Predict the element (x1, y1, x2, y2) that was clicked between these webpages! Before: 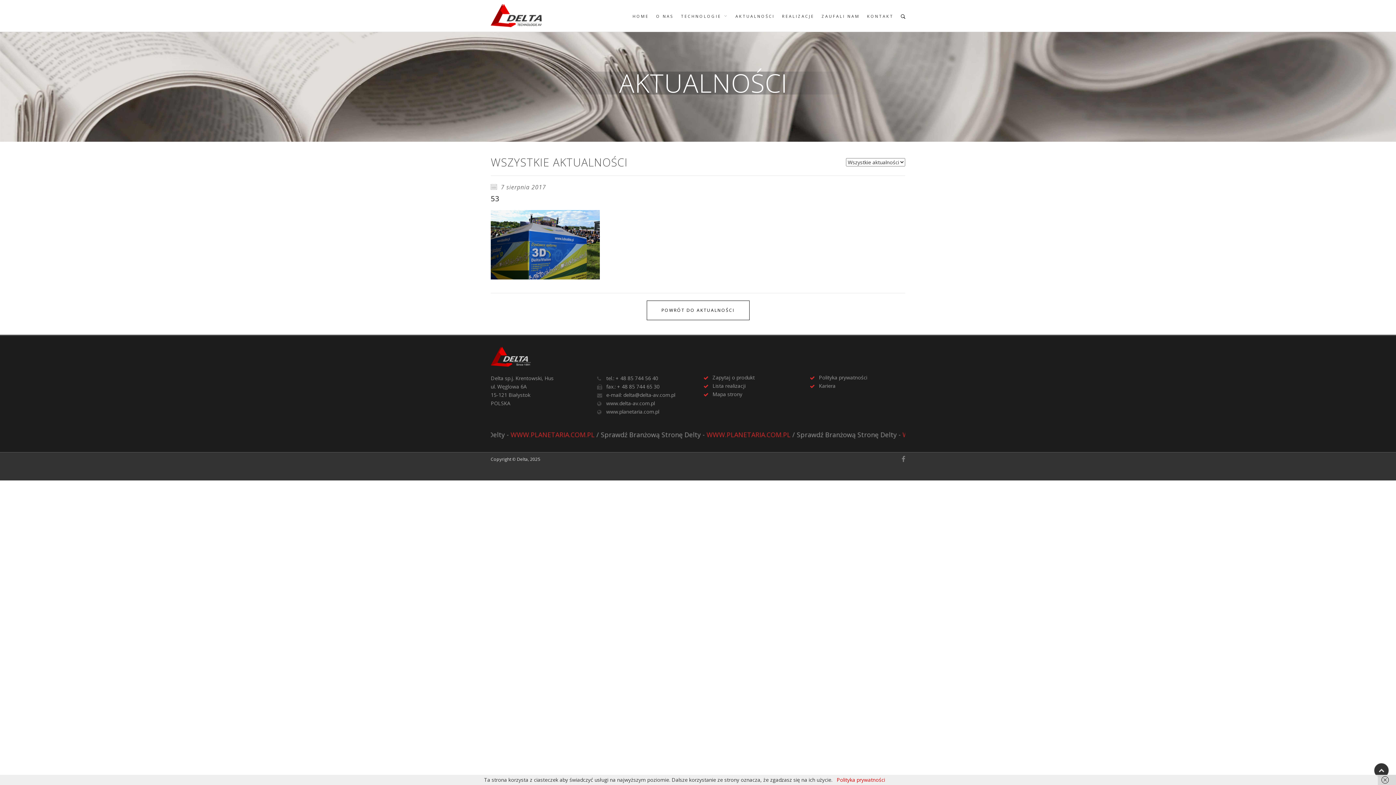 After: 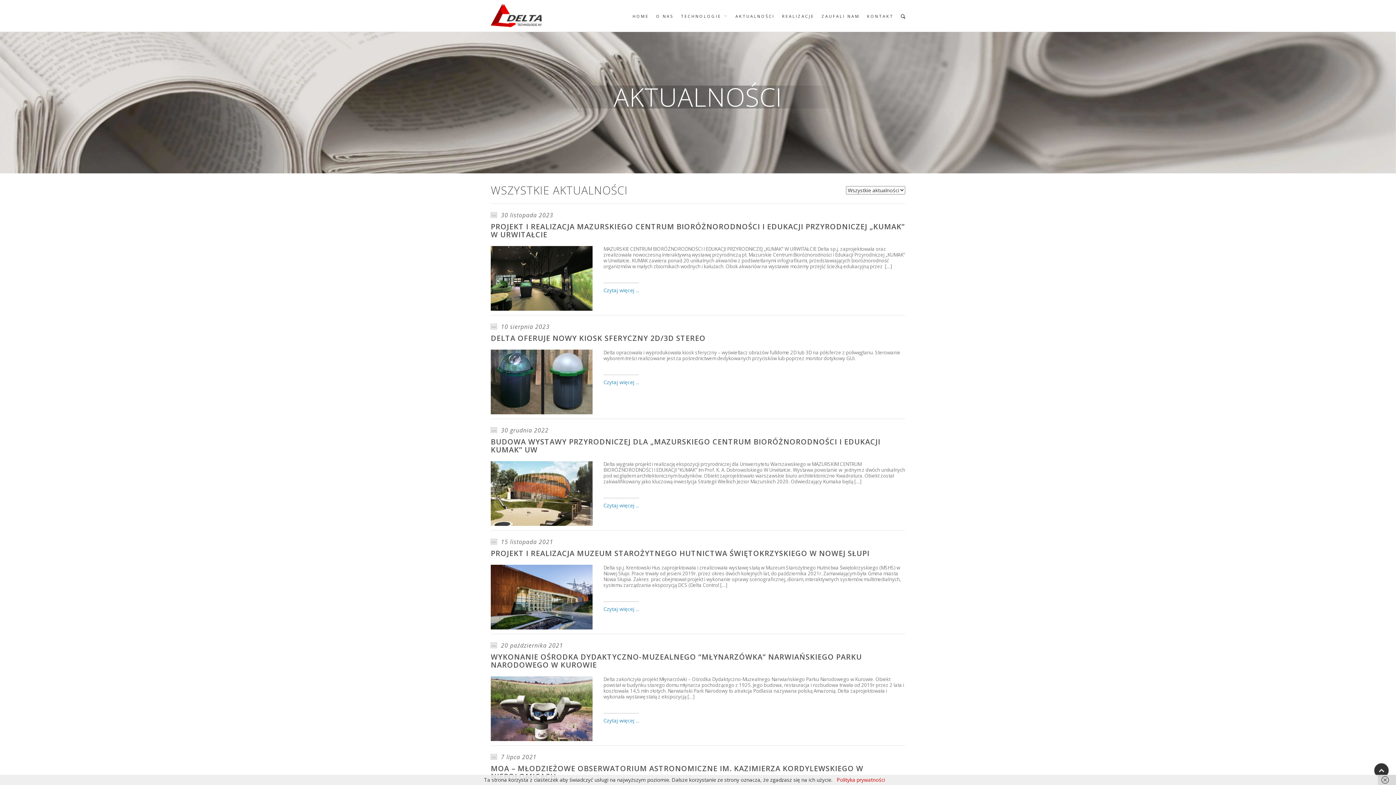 Action: bbox: (732, 7, 778, 29) label: AKTUALNOŚCI